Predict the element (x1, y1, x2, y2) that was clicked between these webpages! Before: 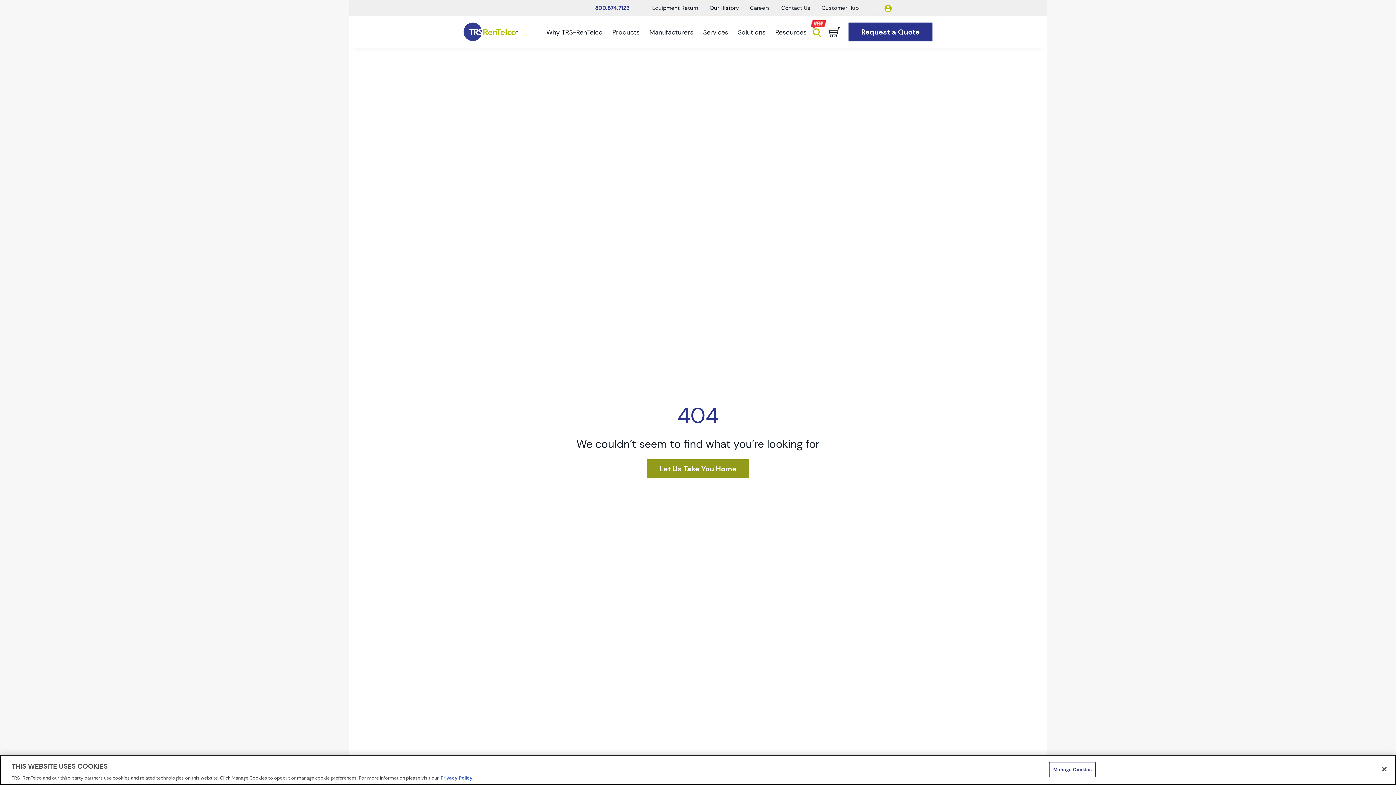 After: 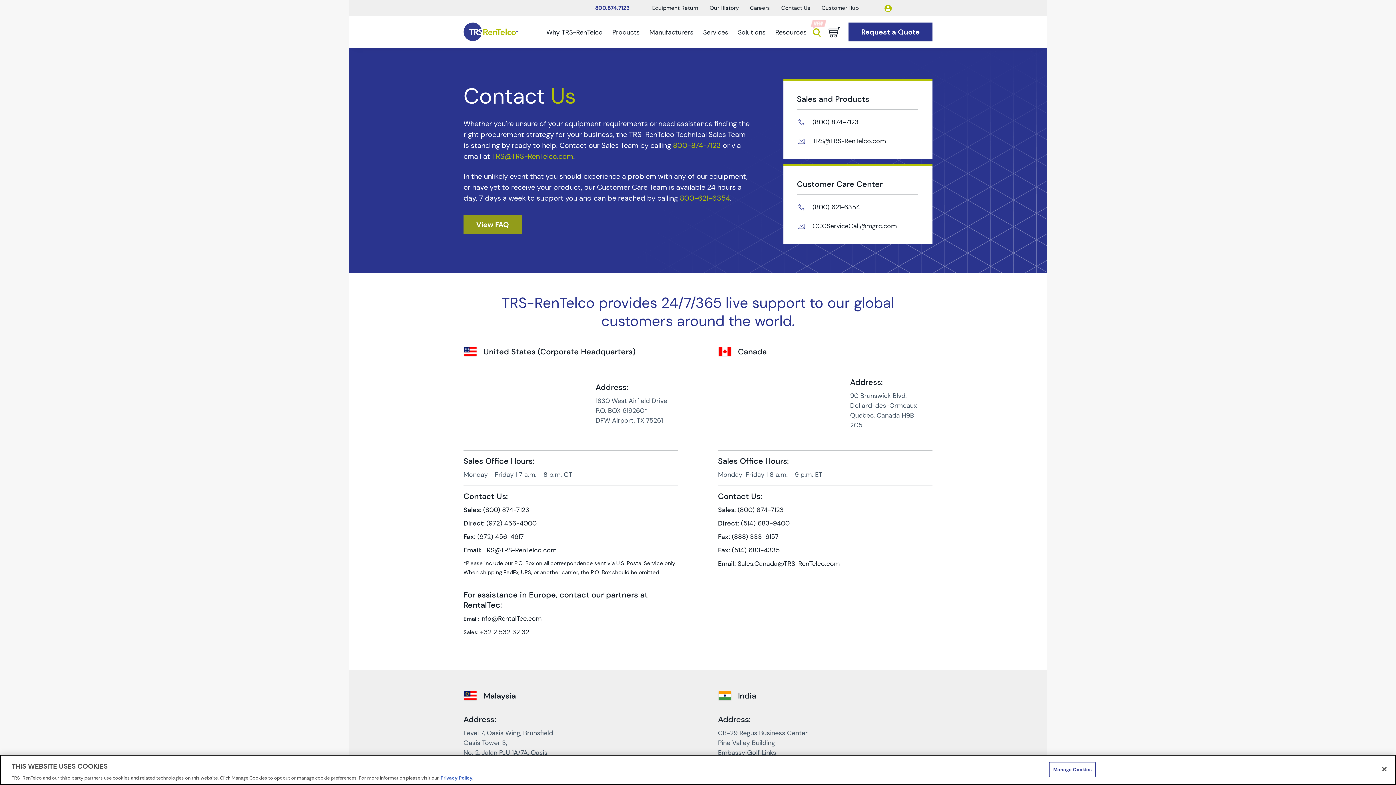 Action: bbox: (781, 4, 810, 11) label: Contact Us